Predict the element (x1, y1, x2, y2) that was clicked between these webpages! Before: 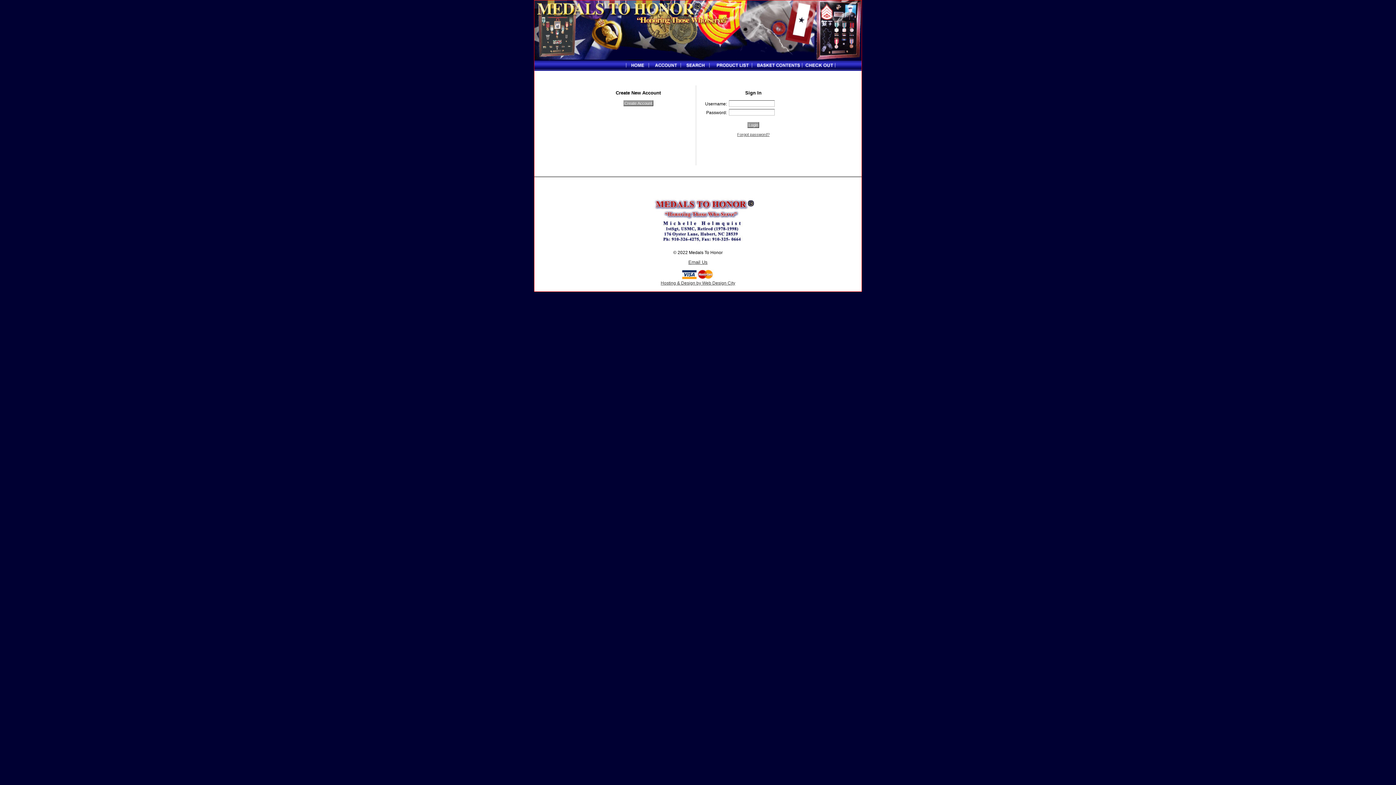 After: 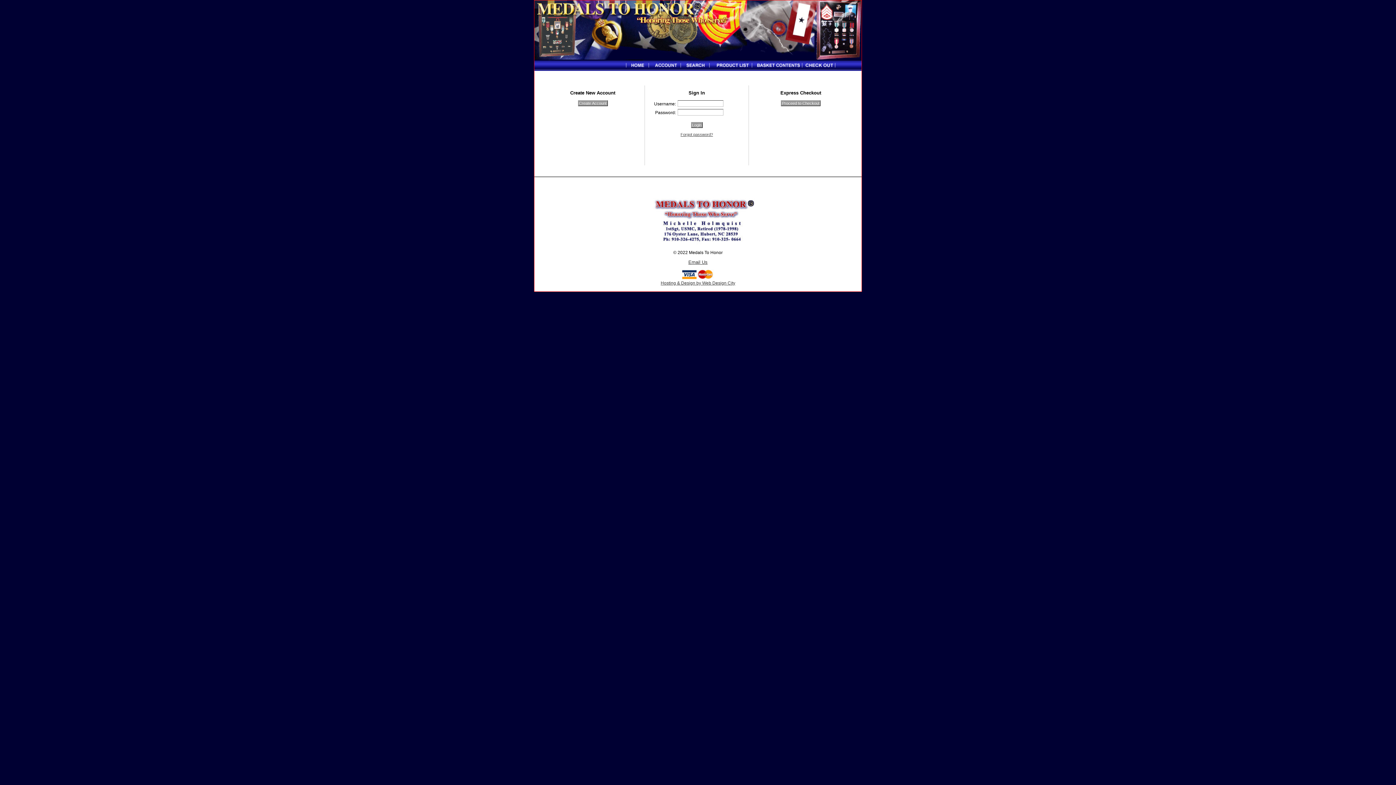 Action: bbox: (802, 65, 837, 70)